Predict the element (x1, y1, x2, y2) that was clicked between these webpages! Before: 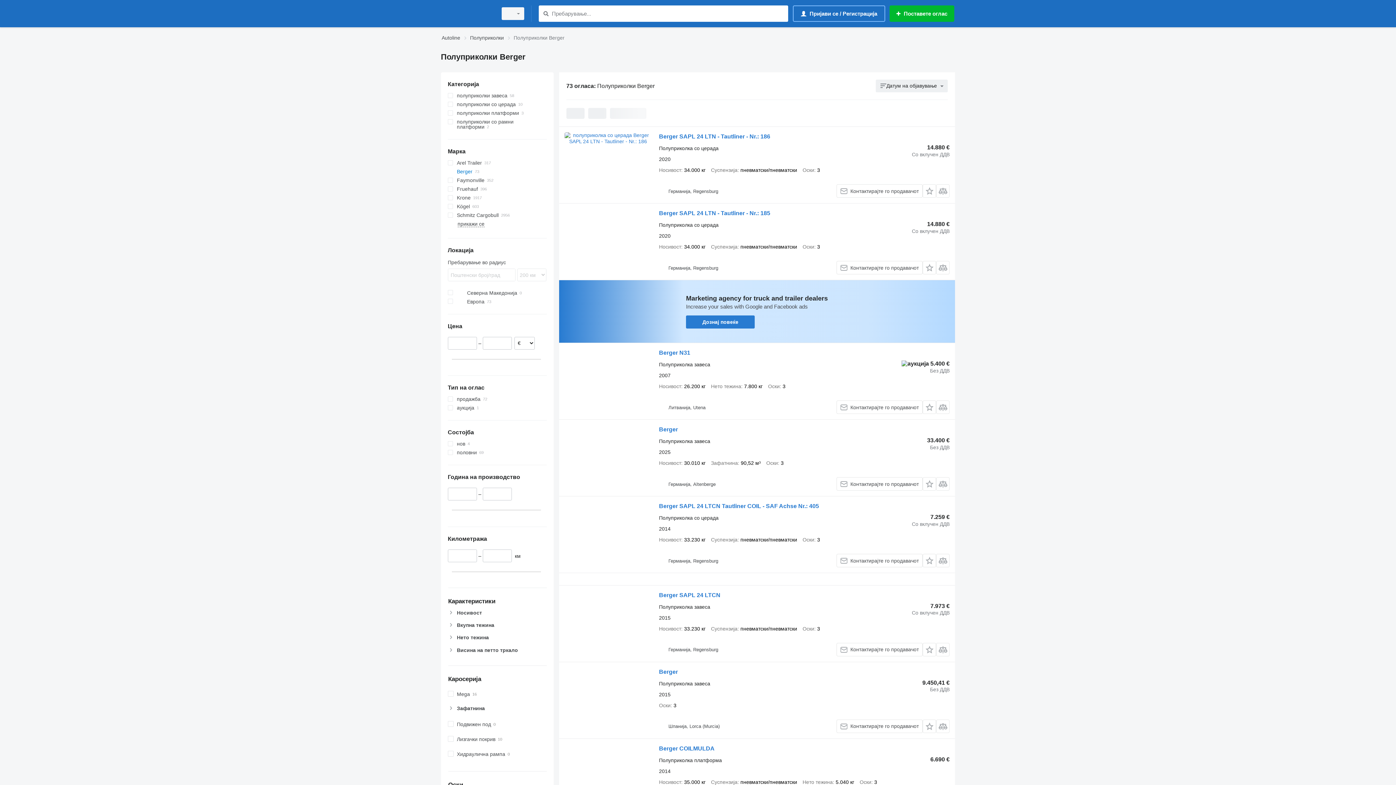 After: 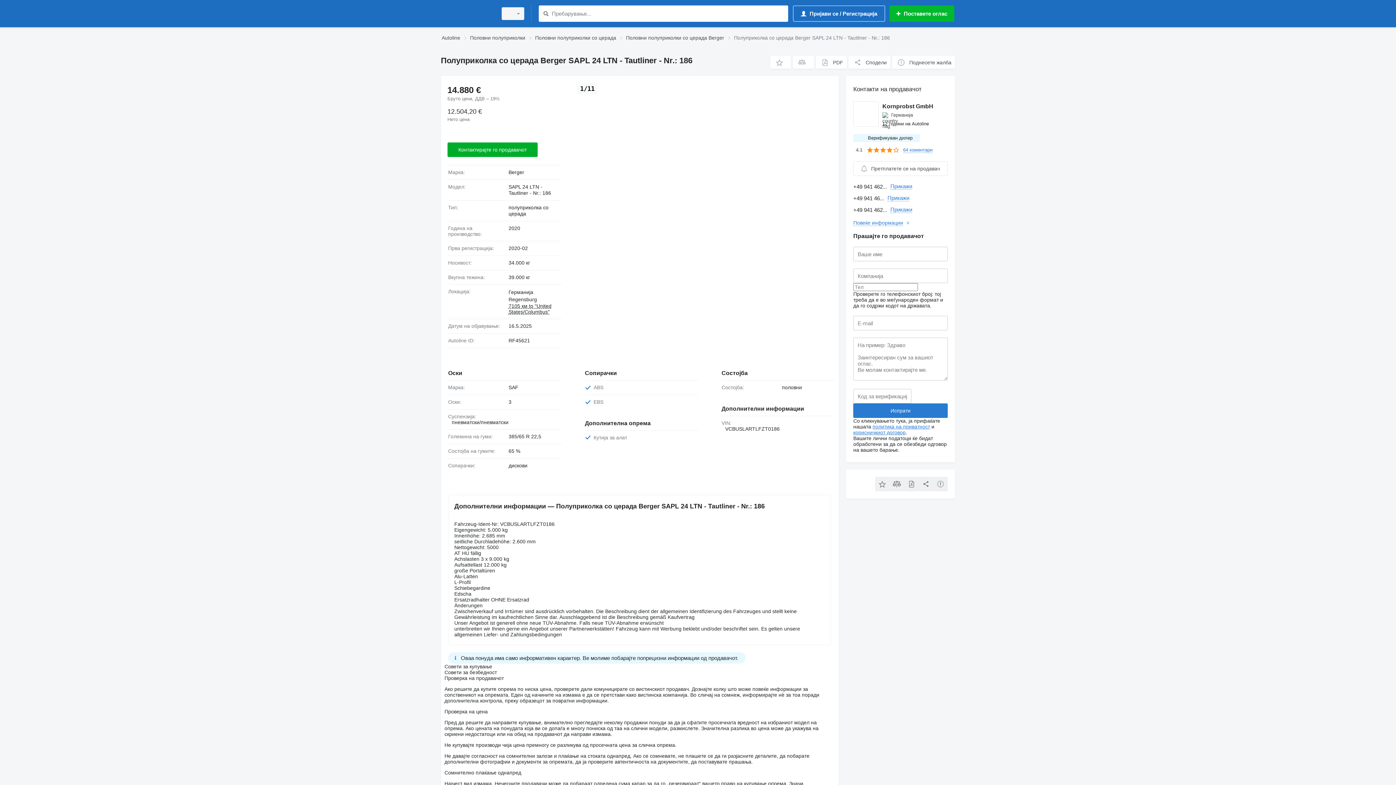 Action: bbox: (564, 132, 651, 197)